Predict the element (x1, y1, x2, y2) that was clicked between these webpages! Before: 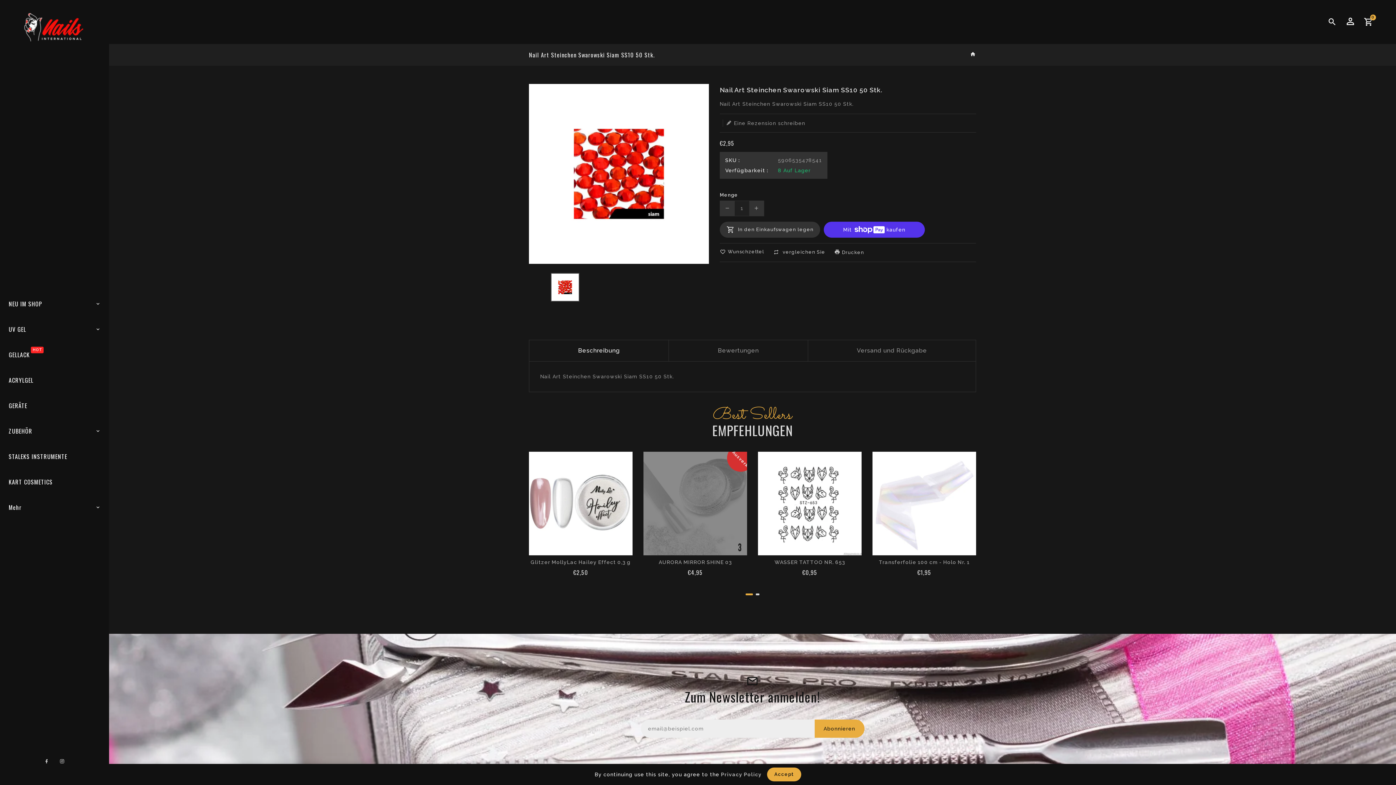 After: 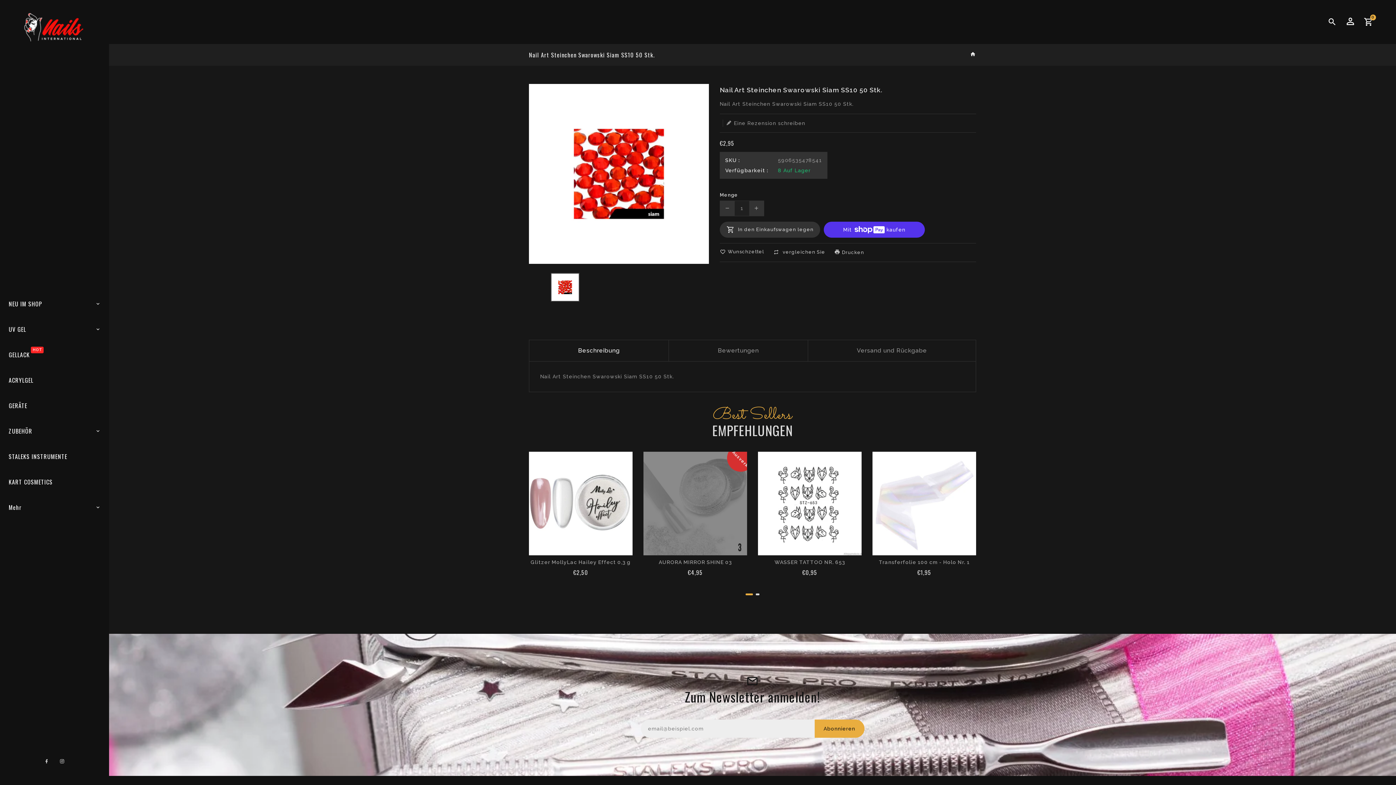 Action: label: Accept bbox: (767, 768, 801, 781)